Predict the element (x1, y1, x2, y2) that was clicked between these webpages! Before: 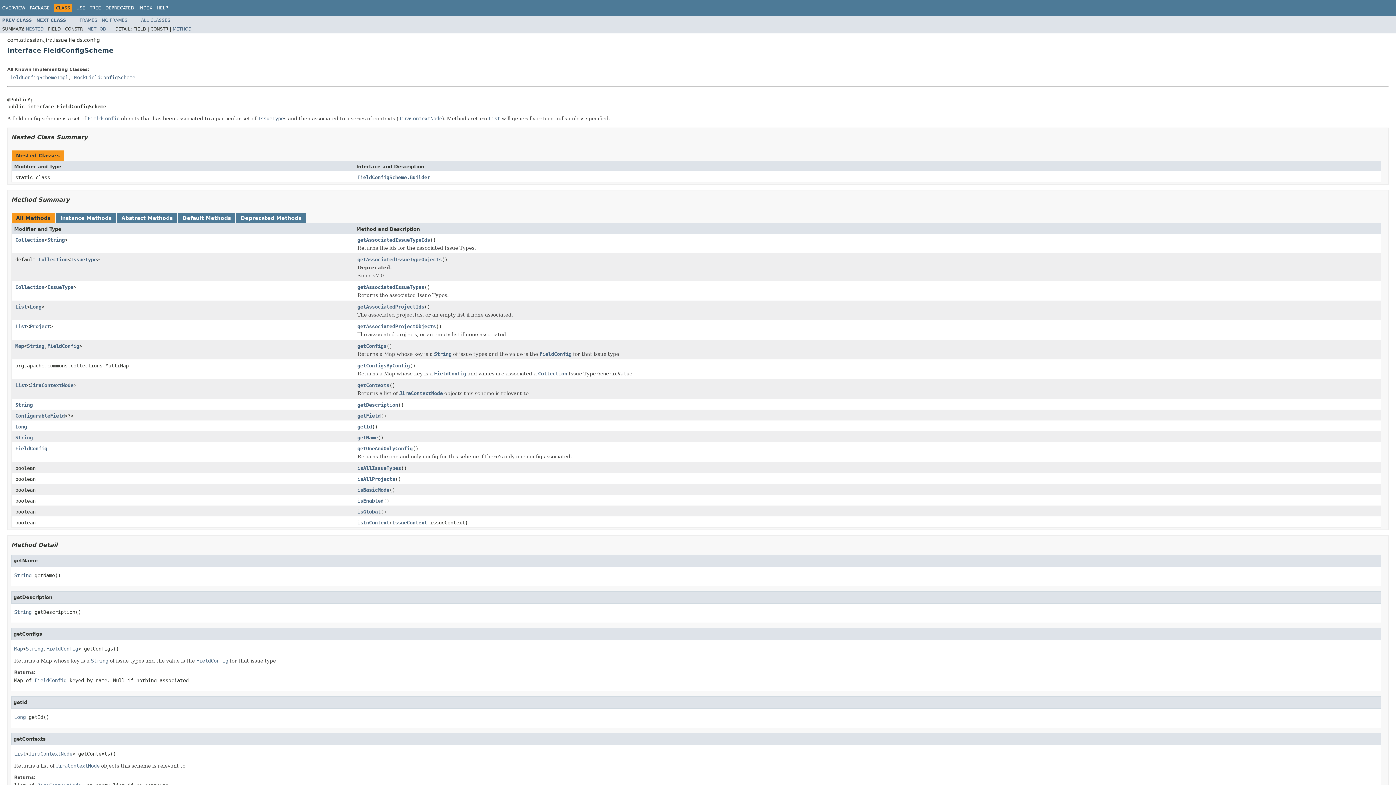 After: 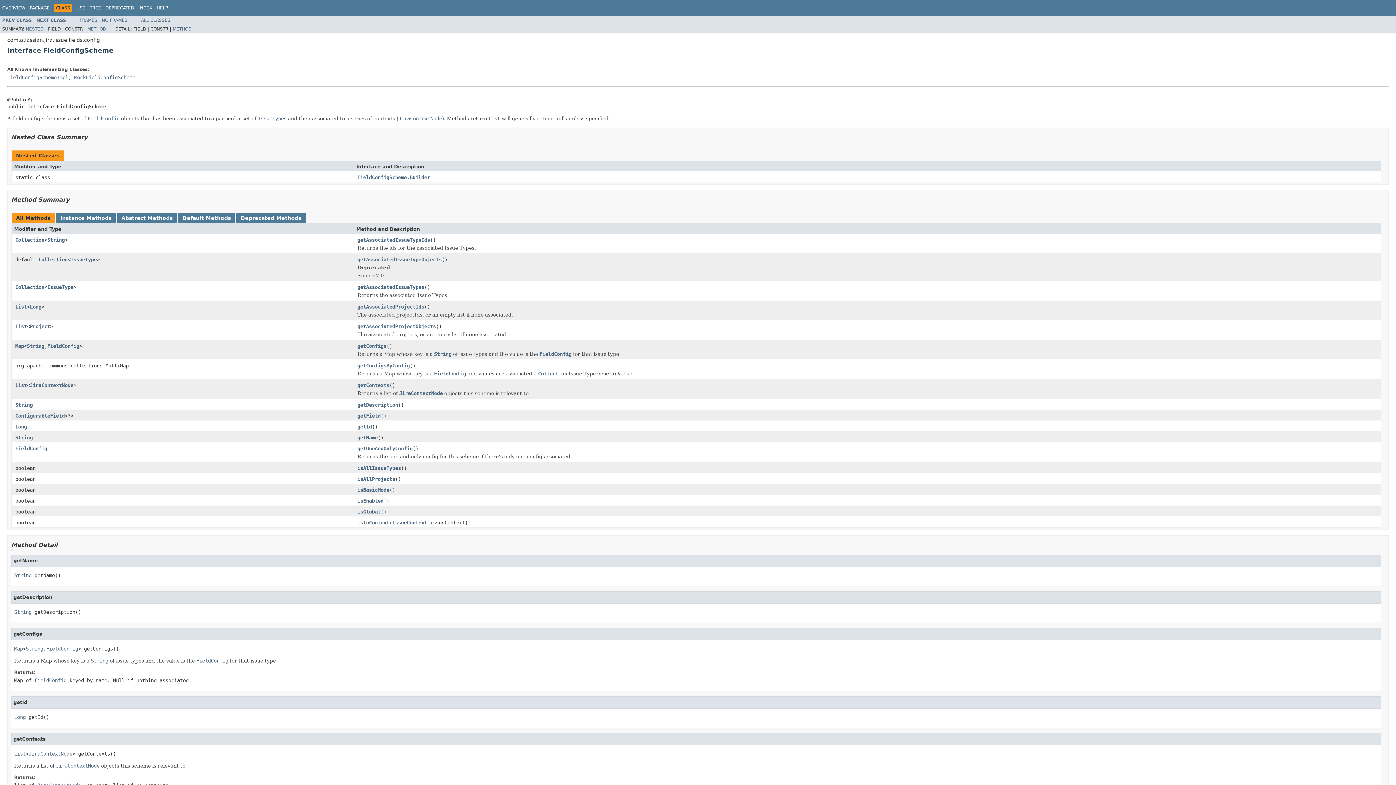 Action: bbox: (101, 17, 127, 22) label: NO FRAMES